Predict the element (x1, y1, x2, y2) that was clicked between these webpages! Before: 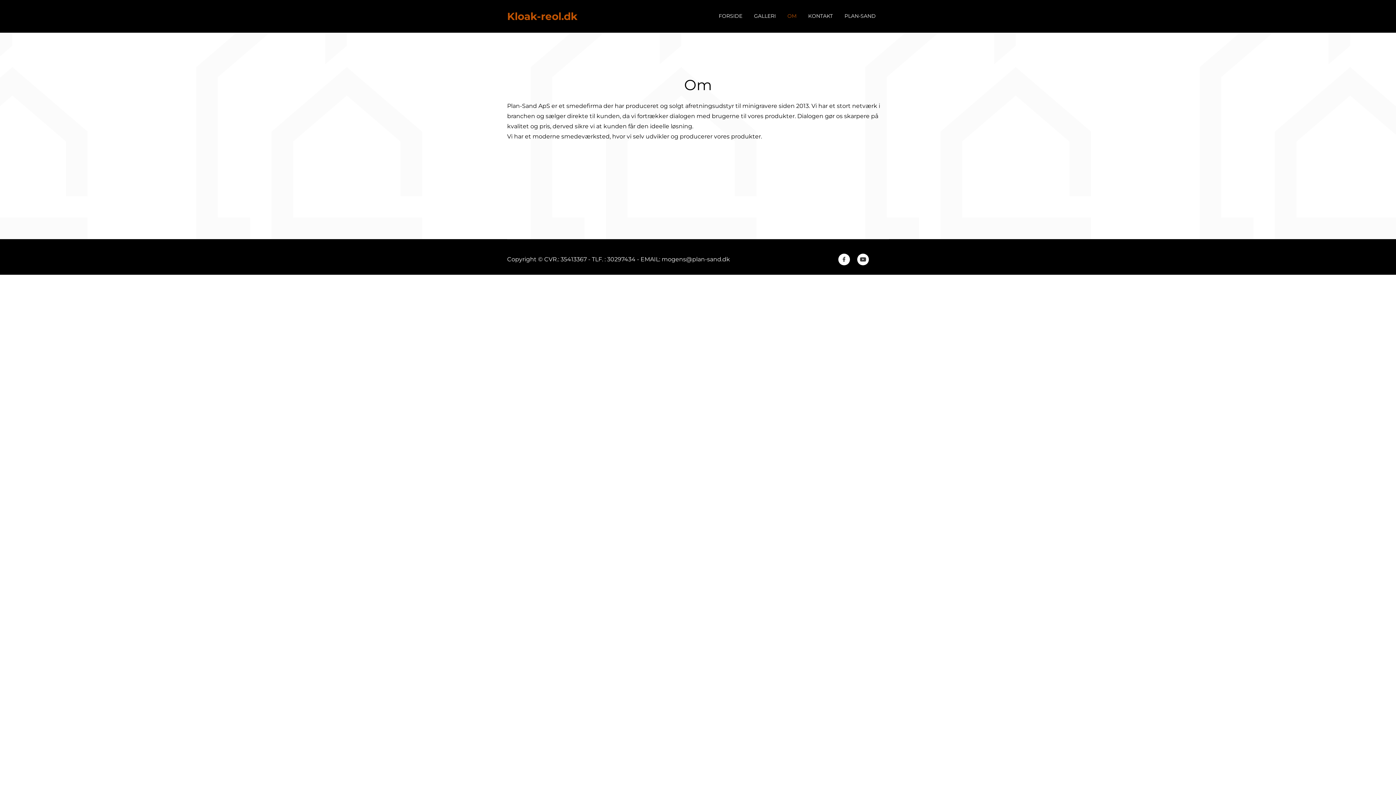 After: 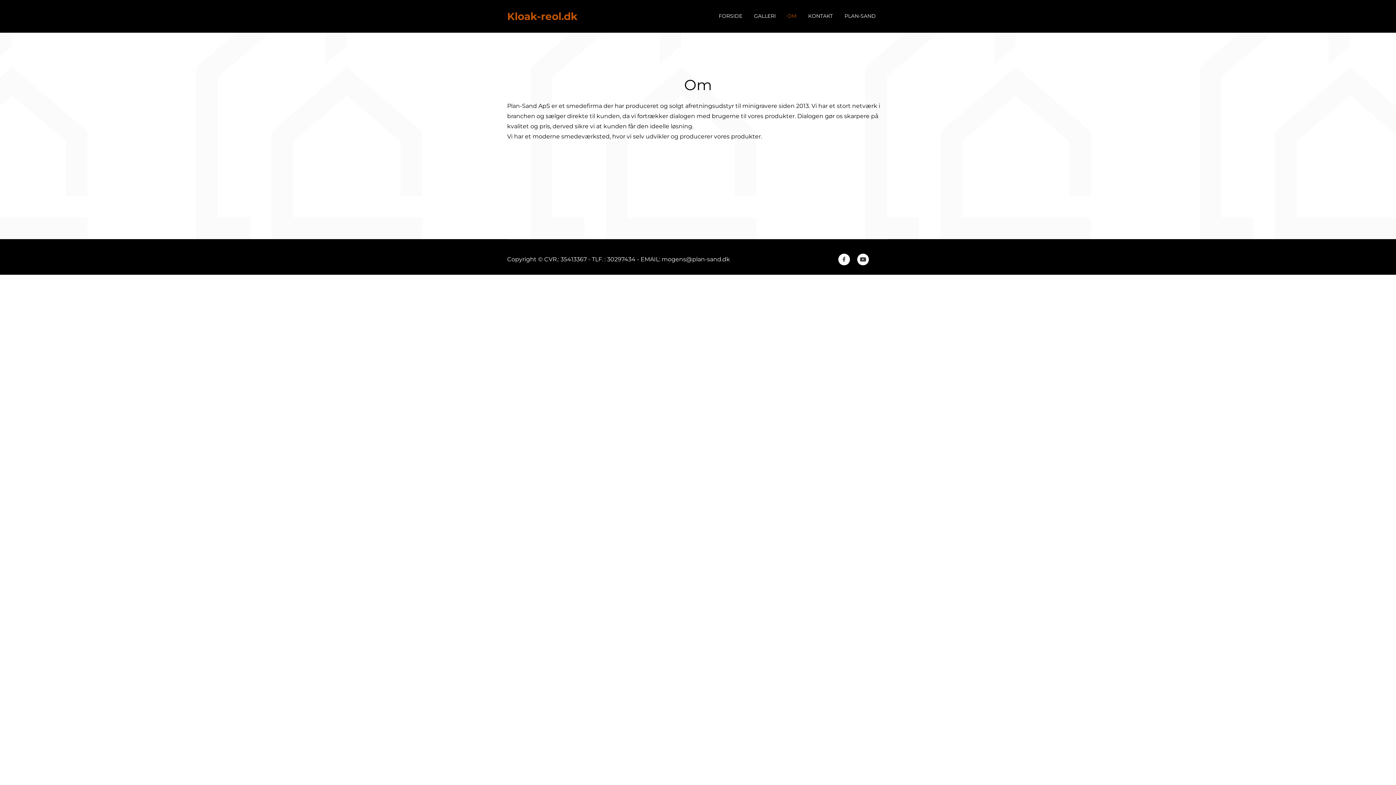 Action: bbox: (857, 253, 869, 265)